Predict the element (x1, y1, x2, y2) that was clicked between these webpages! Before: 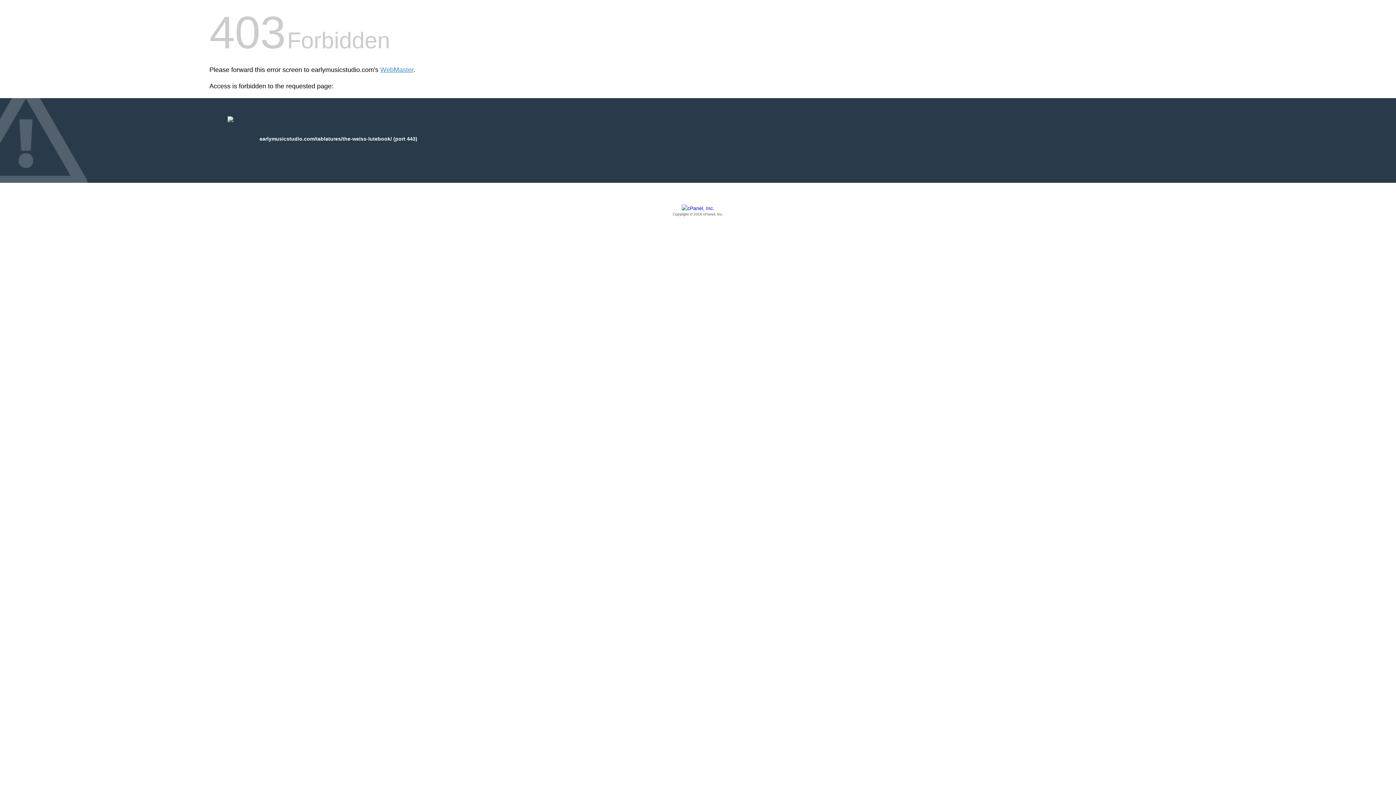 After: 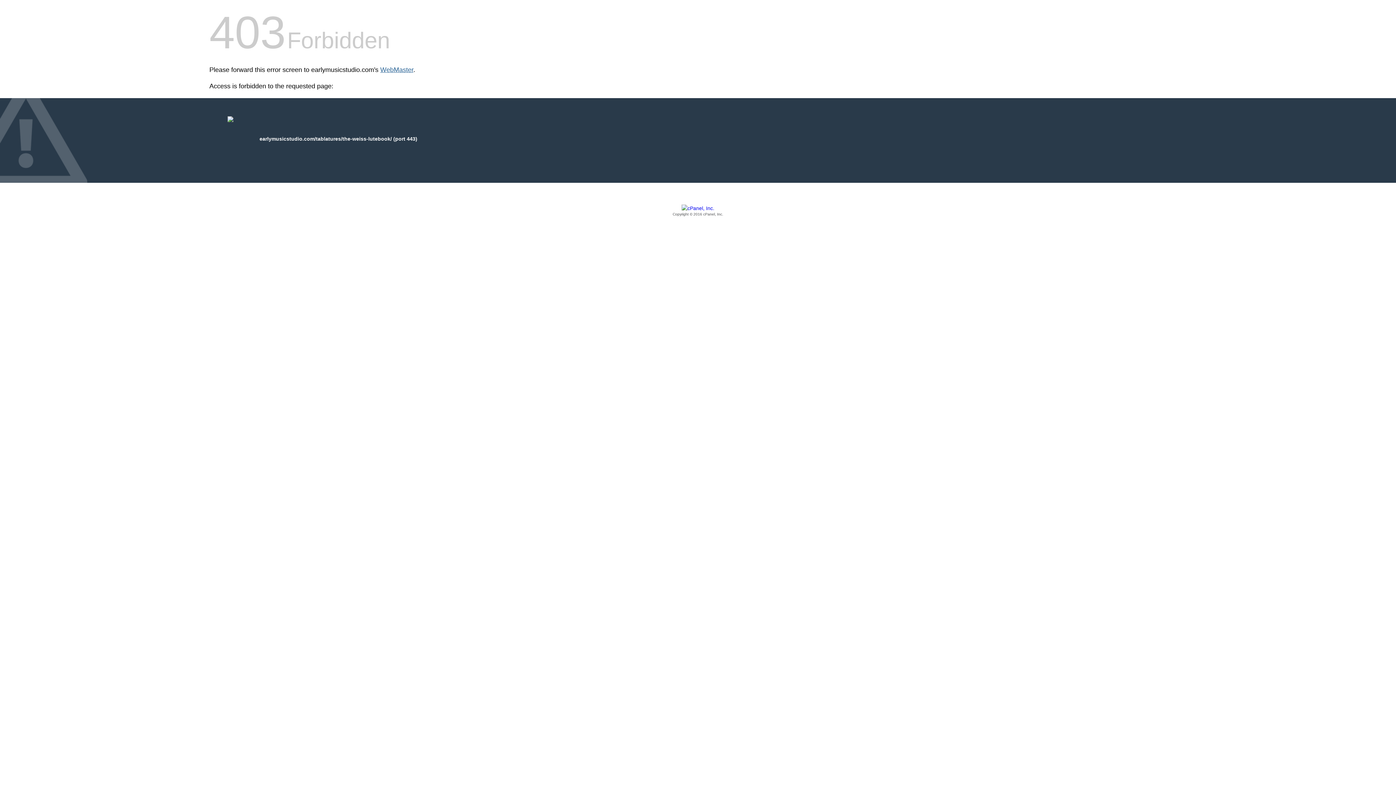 Action: label: WebMaster bbox: (380, 66, 413, 73)